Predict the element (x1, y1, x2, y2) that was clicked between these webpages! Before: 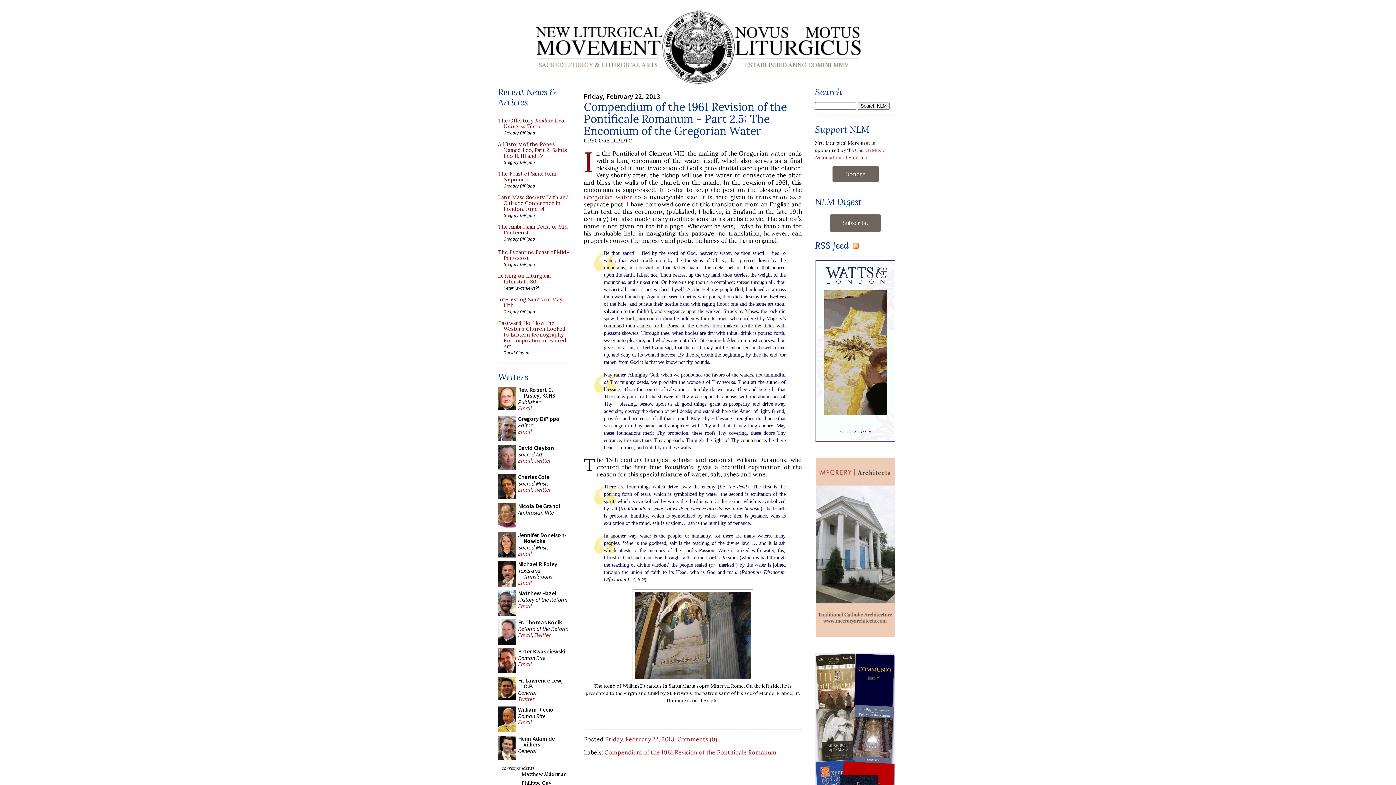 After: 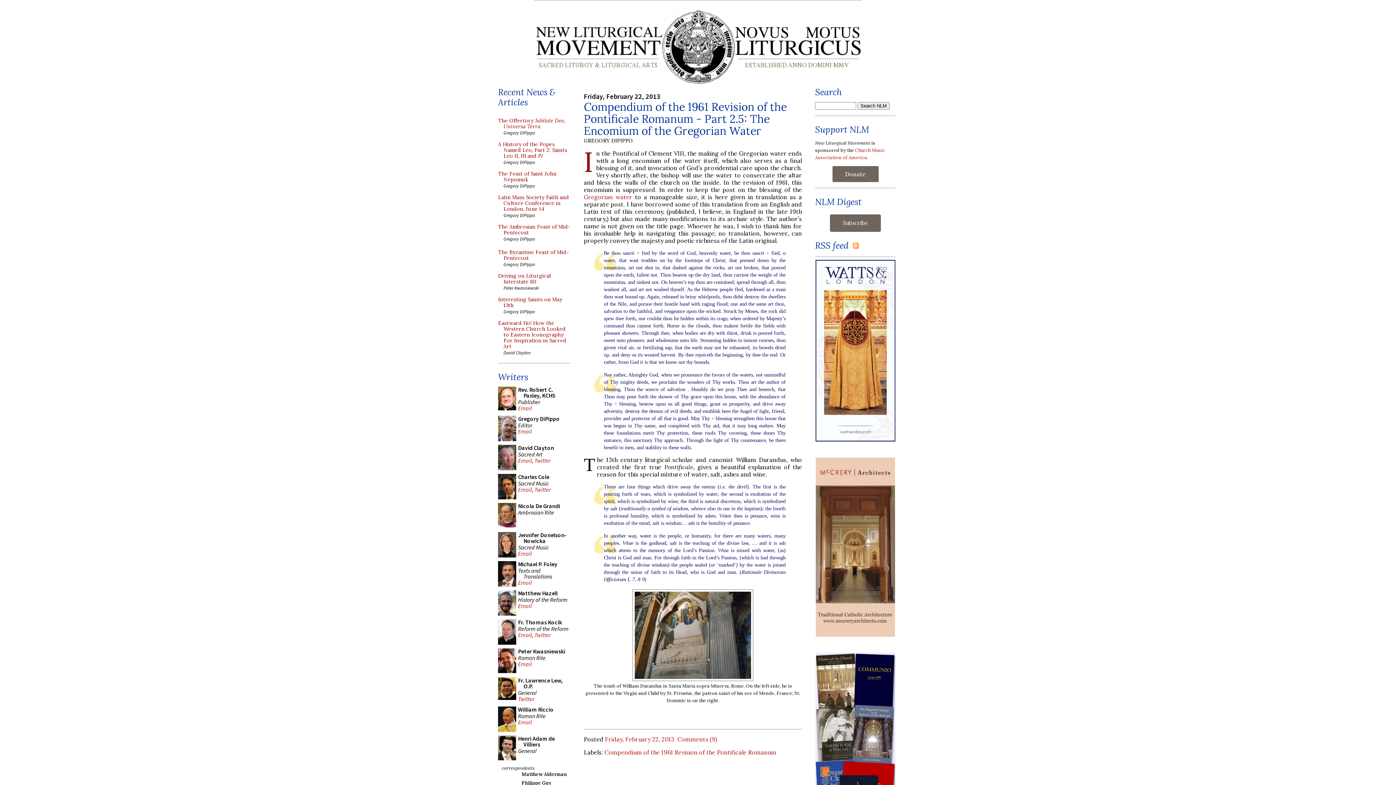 Action: bbox: (518, 718, 532, 726) label: Email